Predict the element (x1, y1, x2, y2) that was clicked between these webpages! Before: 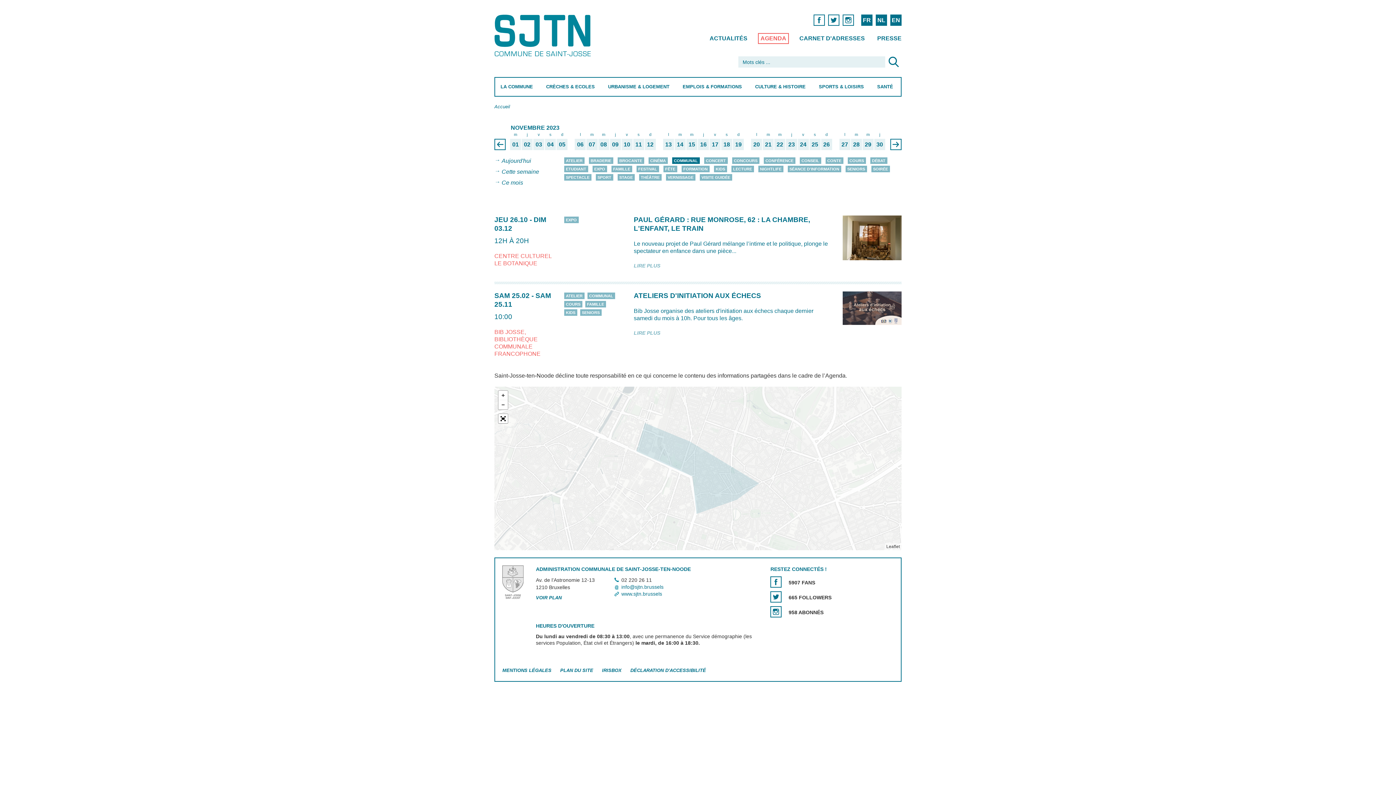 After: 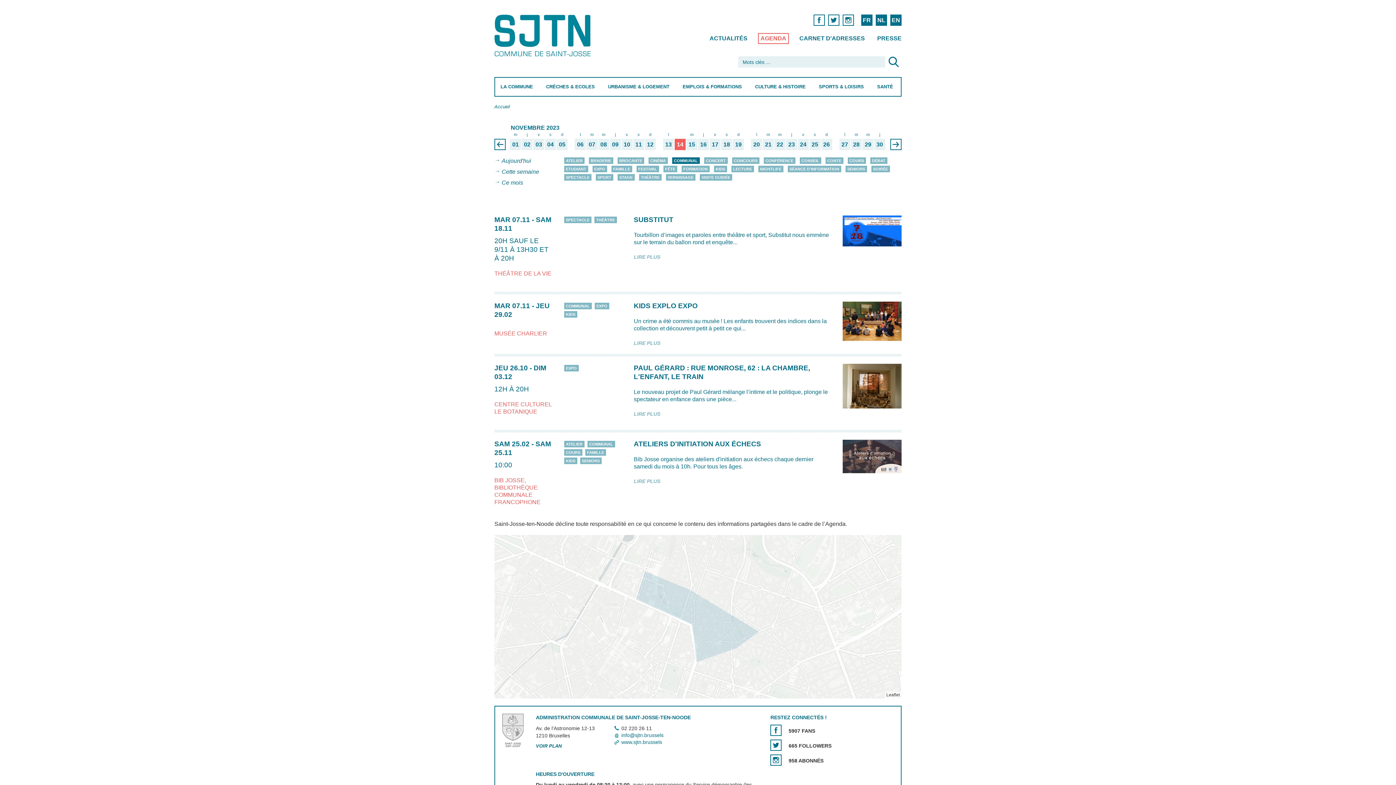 Action: bbox: (677, 140, 683, 148) label: m
14